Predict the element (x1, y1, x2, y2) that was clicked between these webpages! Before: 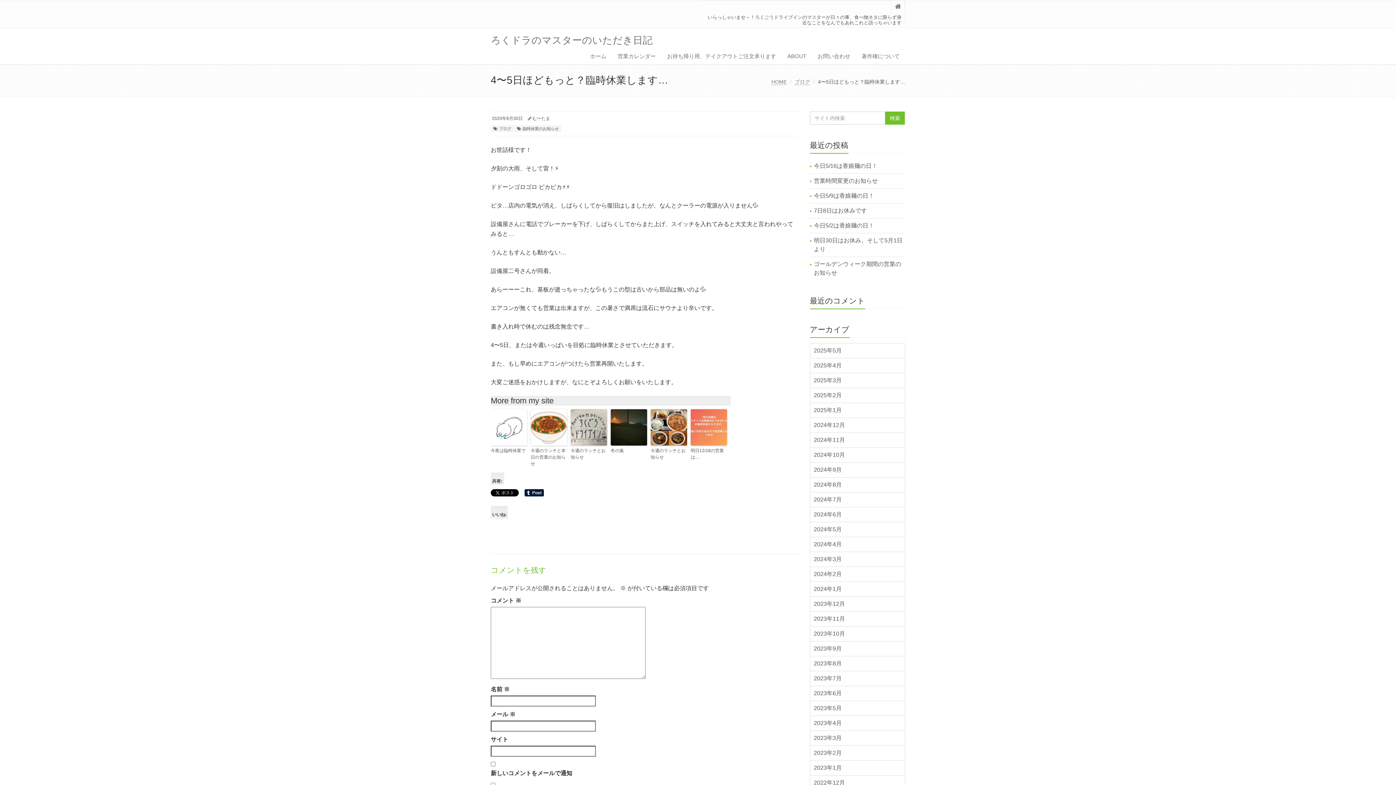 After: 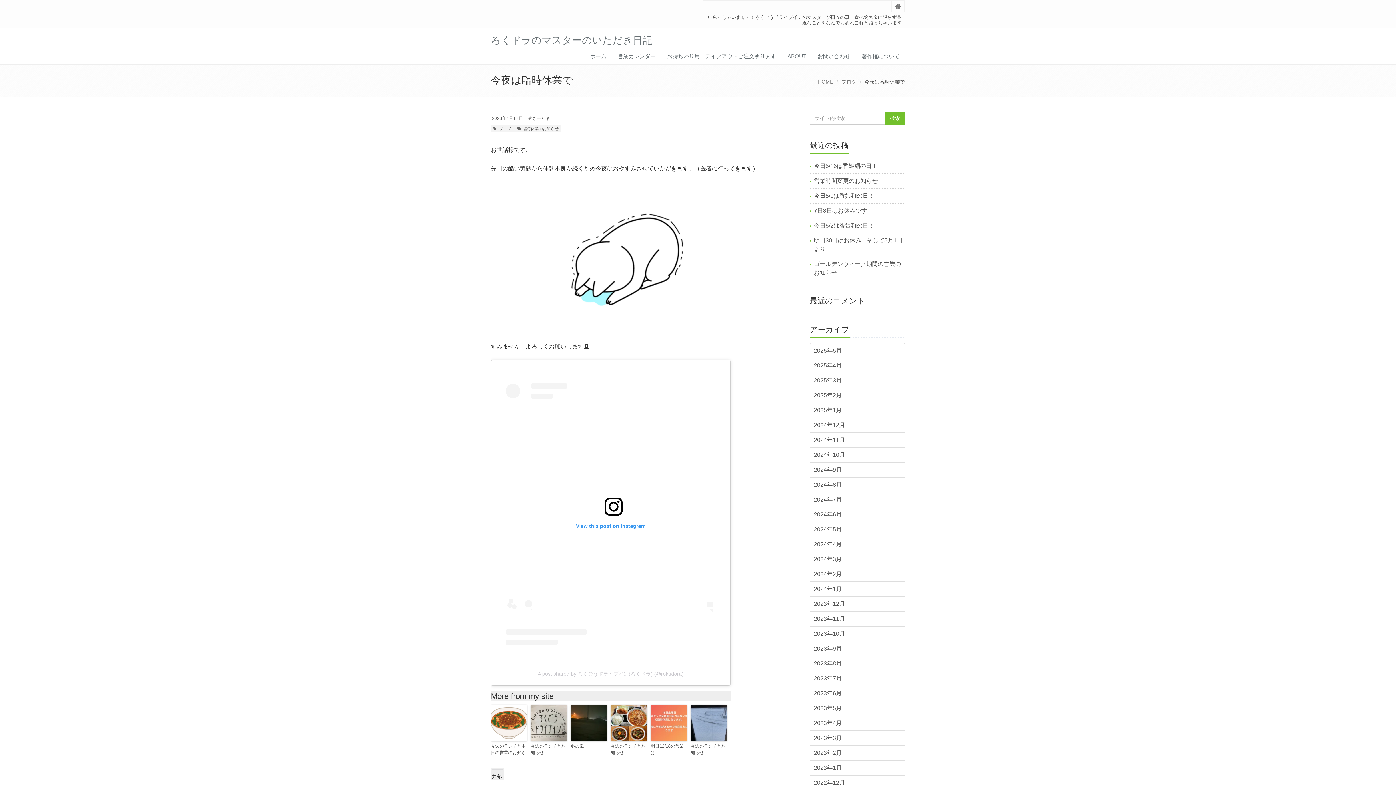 Action: bbox: (490, 409, 527, 445)